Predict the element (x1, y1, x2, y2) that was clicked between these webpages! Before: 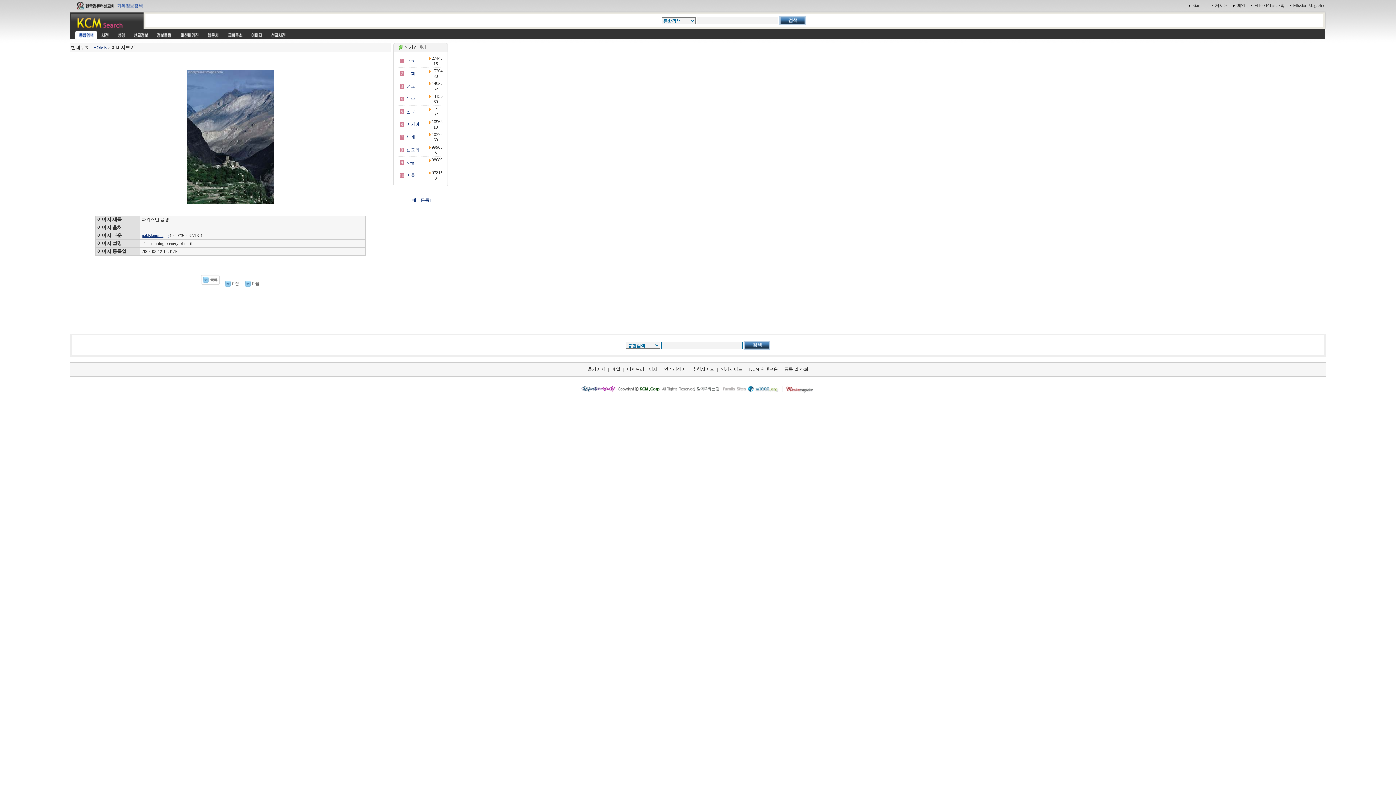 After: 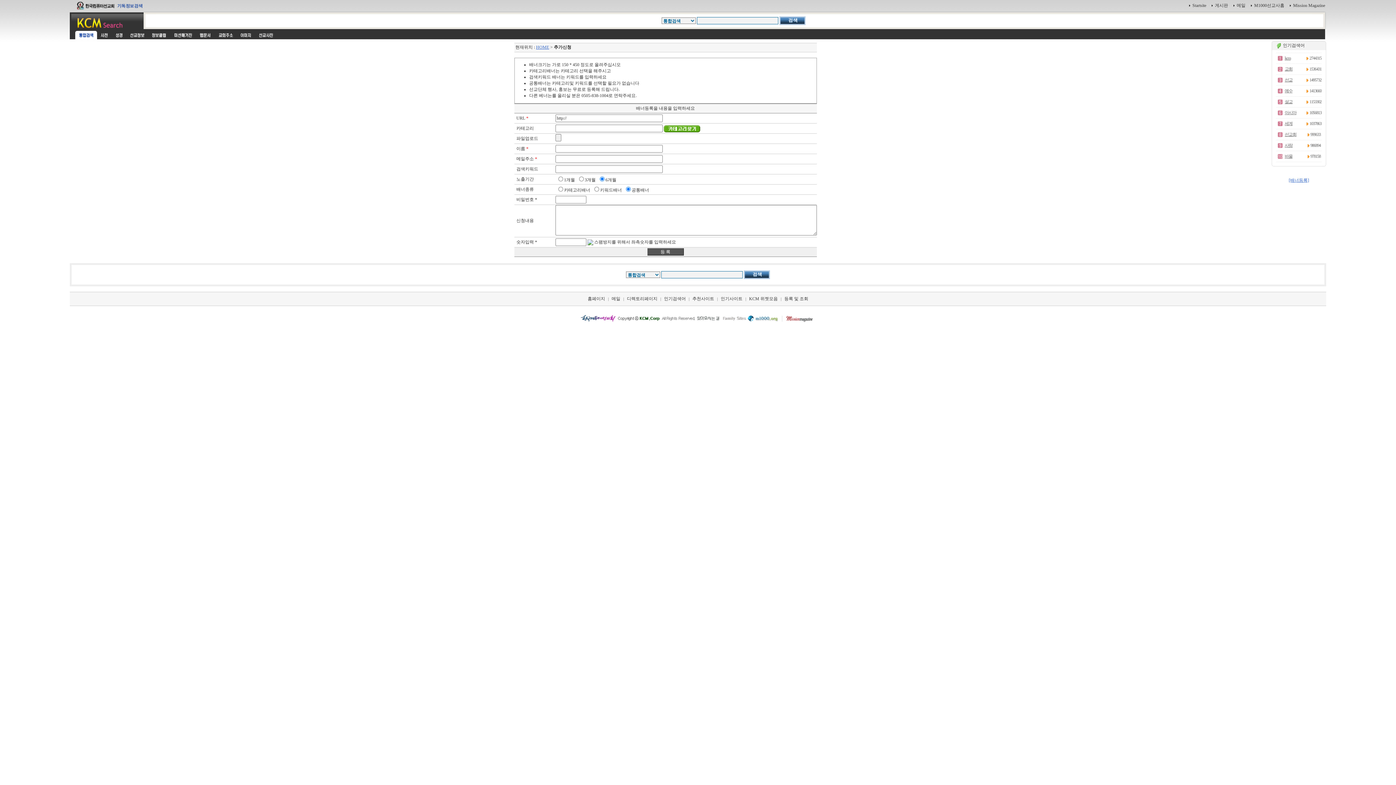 Action: bbox: (410, 197, 430, 202) label: [배너등록]